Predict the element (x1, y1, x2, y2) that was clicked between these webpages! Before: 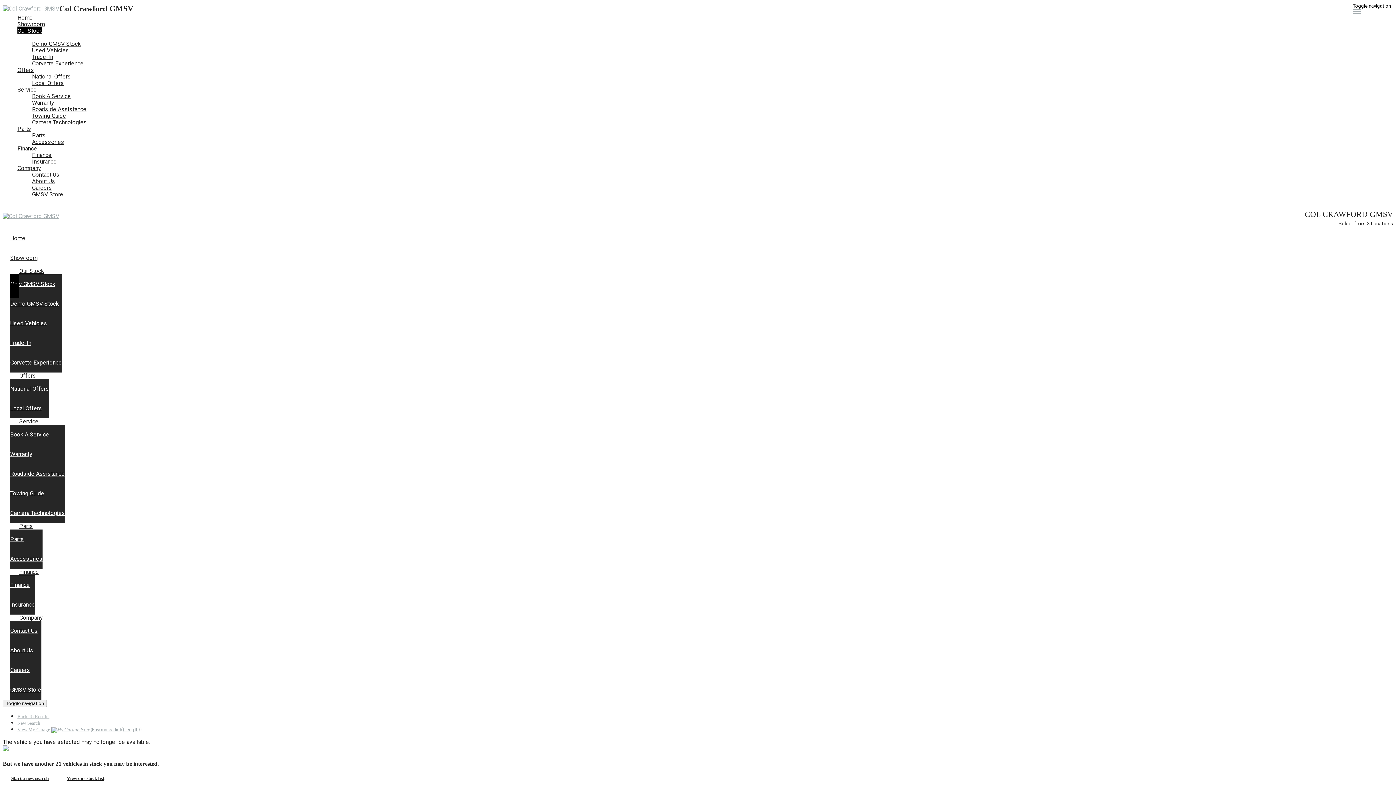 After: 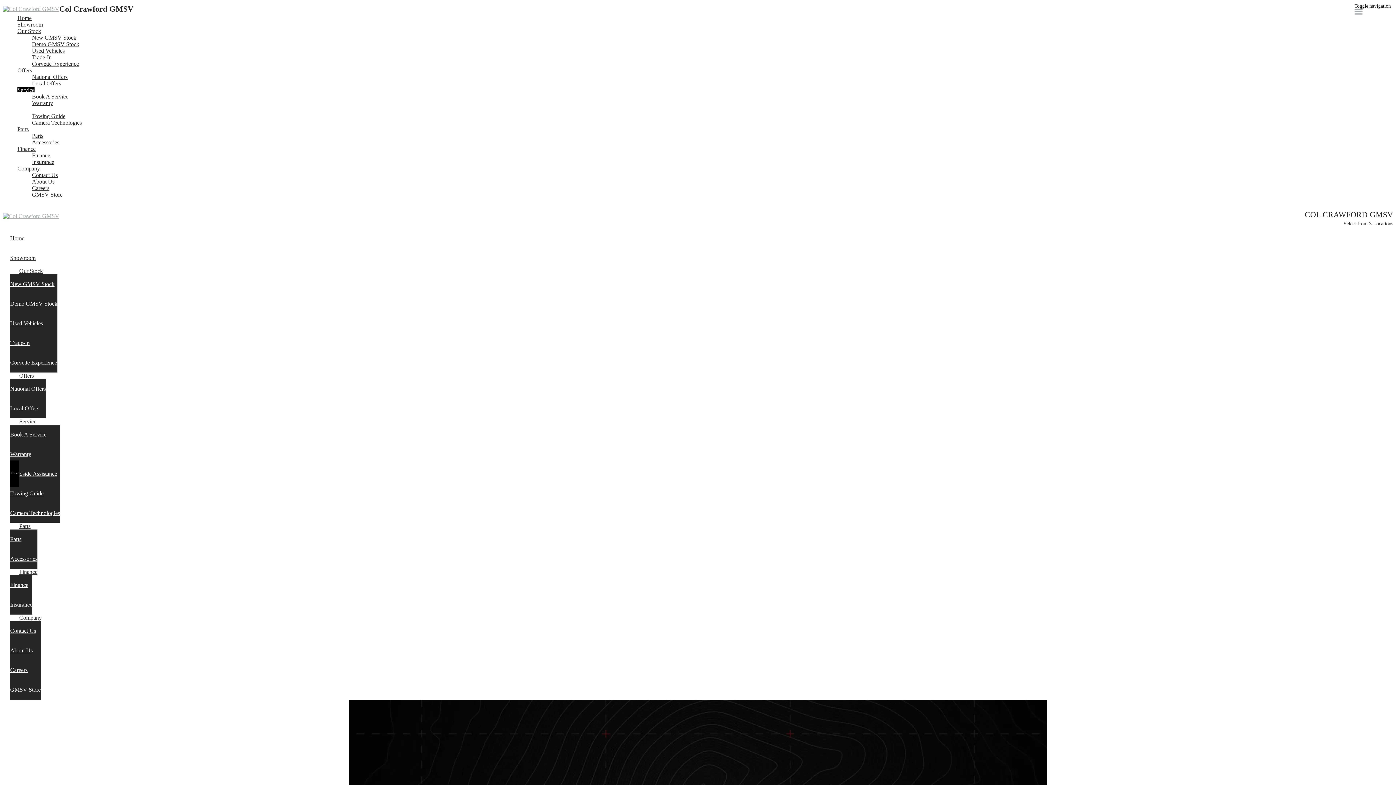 Action: label: Roadside Assistance bbox: (10, 460, 65, 487)